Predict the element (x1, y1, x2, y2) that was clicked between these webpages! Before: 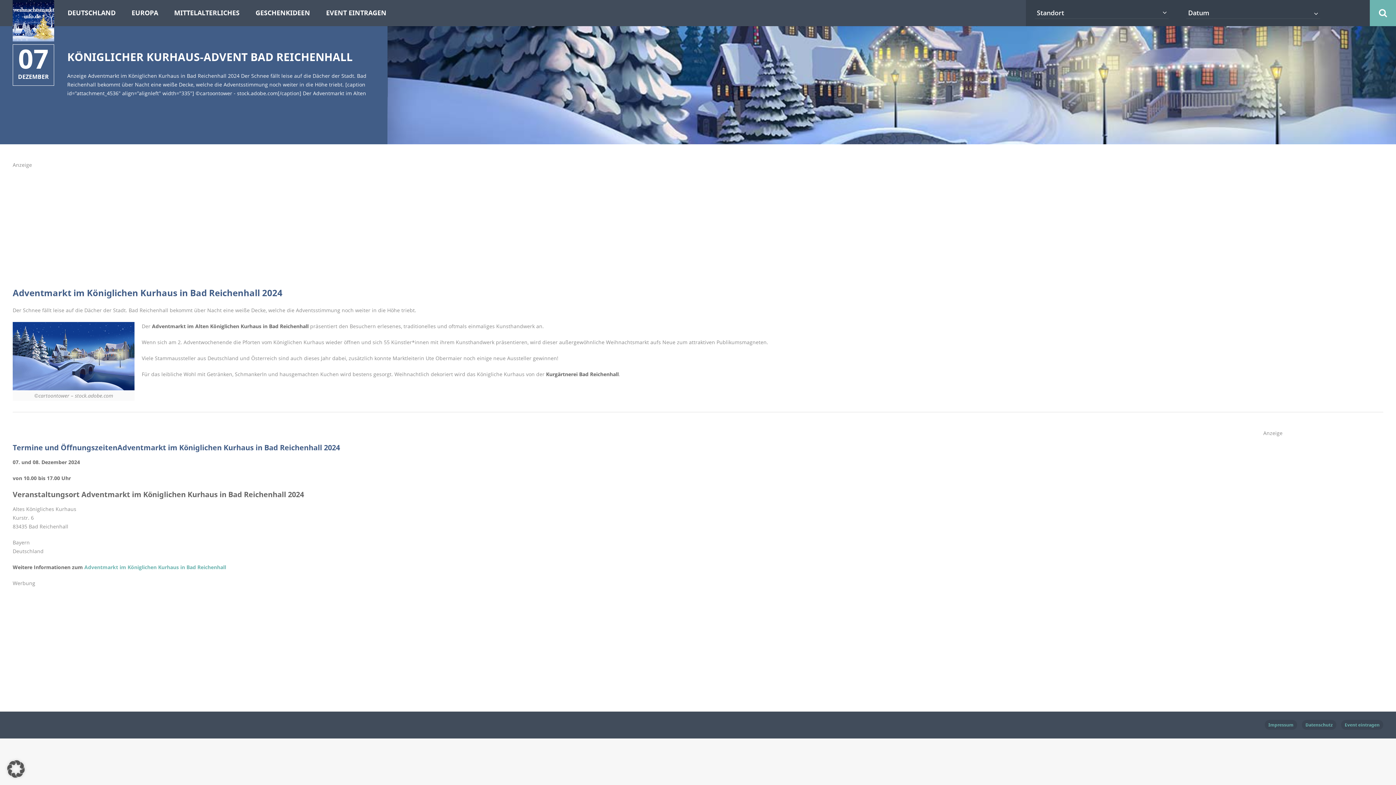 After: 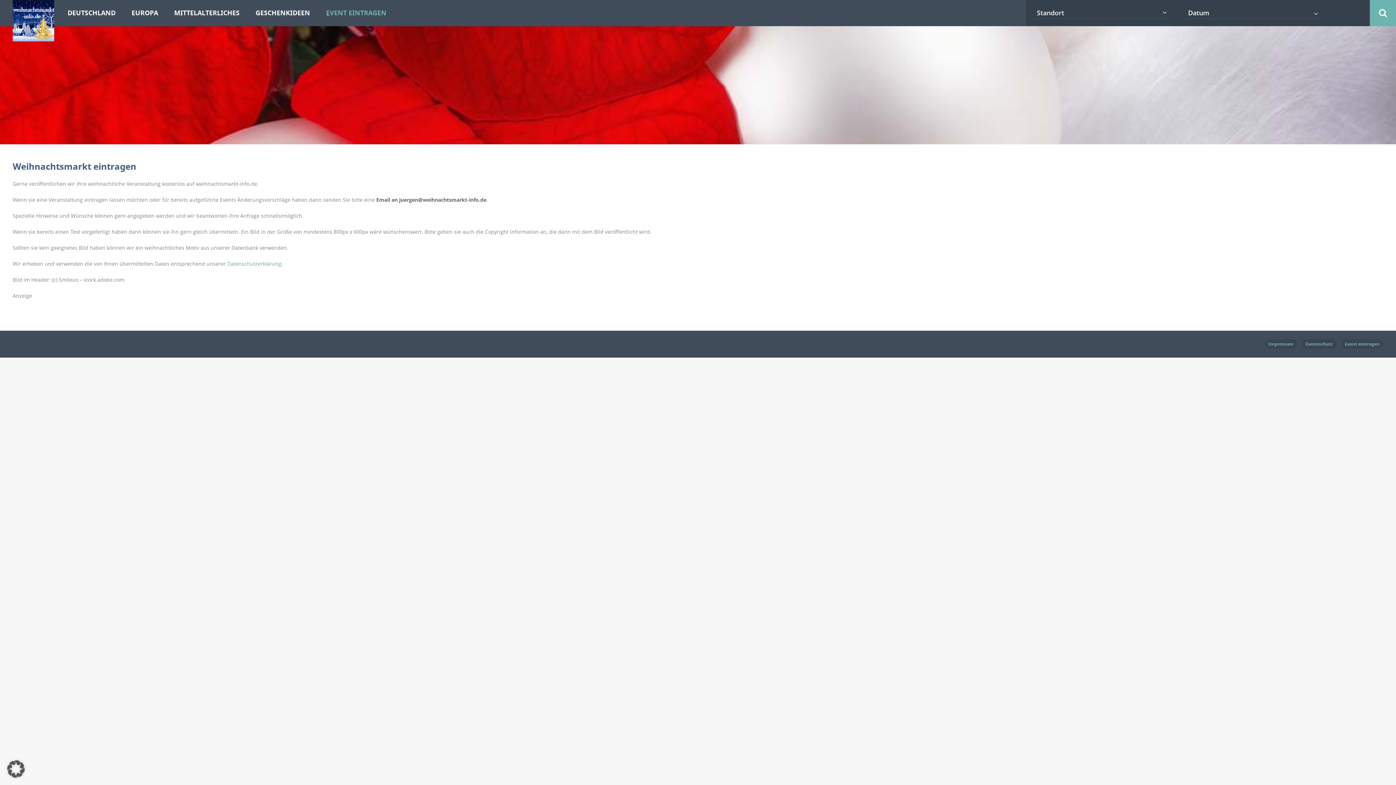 Action: label: Event eintragen bbox: (1341, 720, 1383, 730)